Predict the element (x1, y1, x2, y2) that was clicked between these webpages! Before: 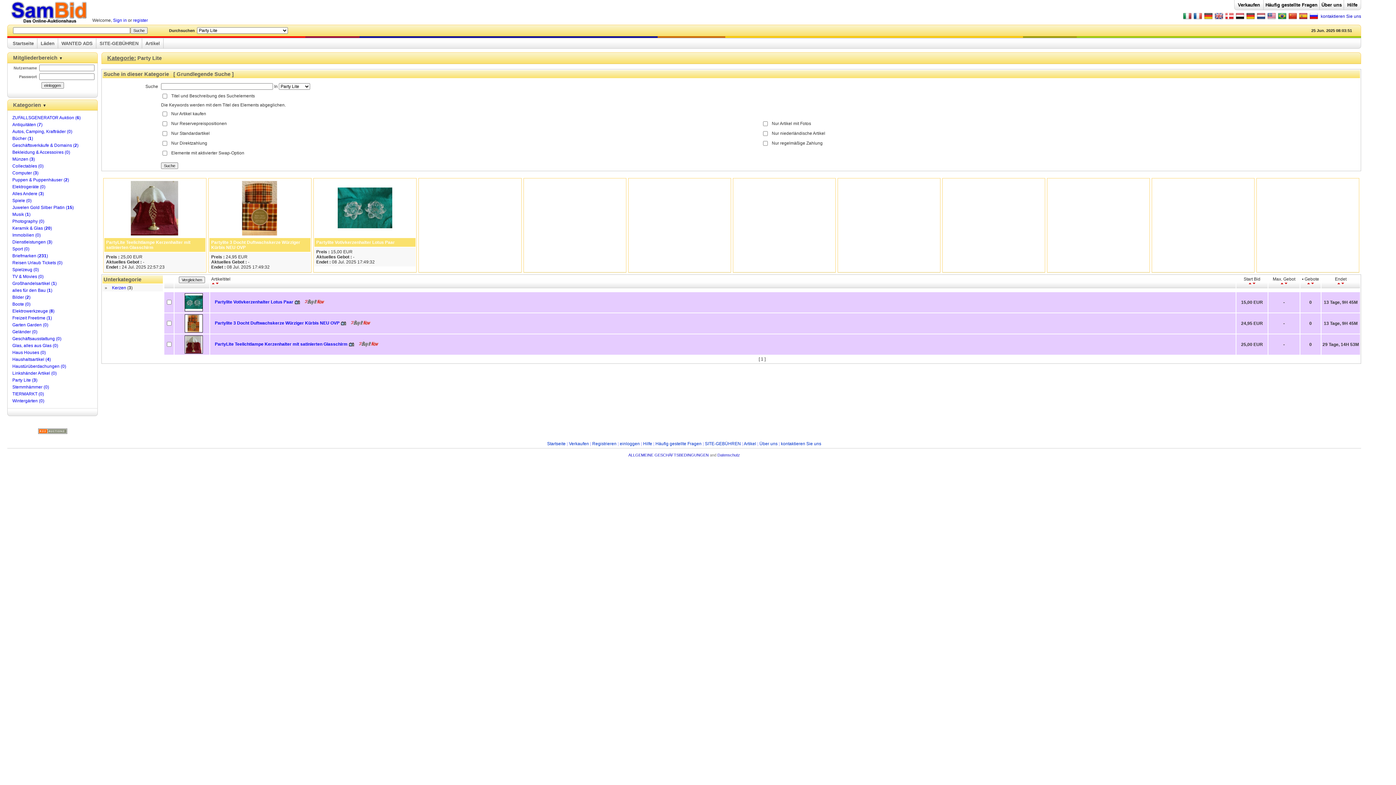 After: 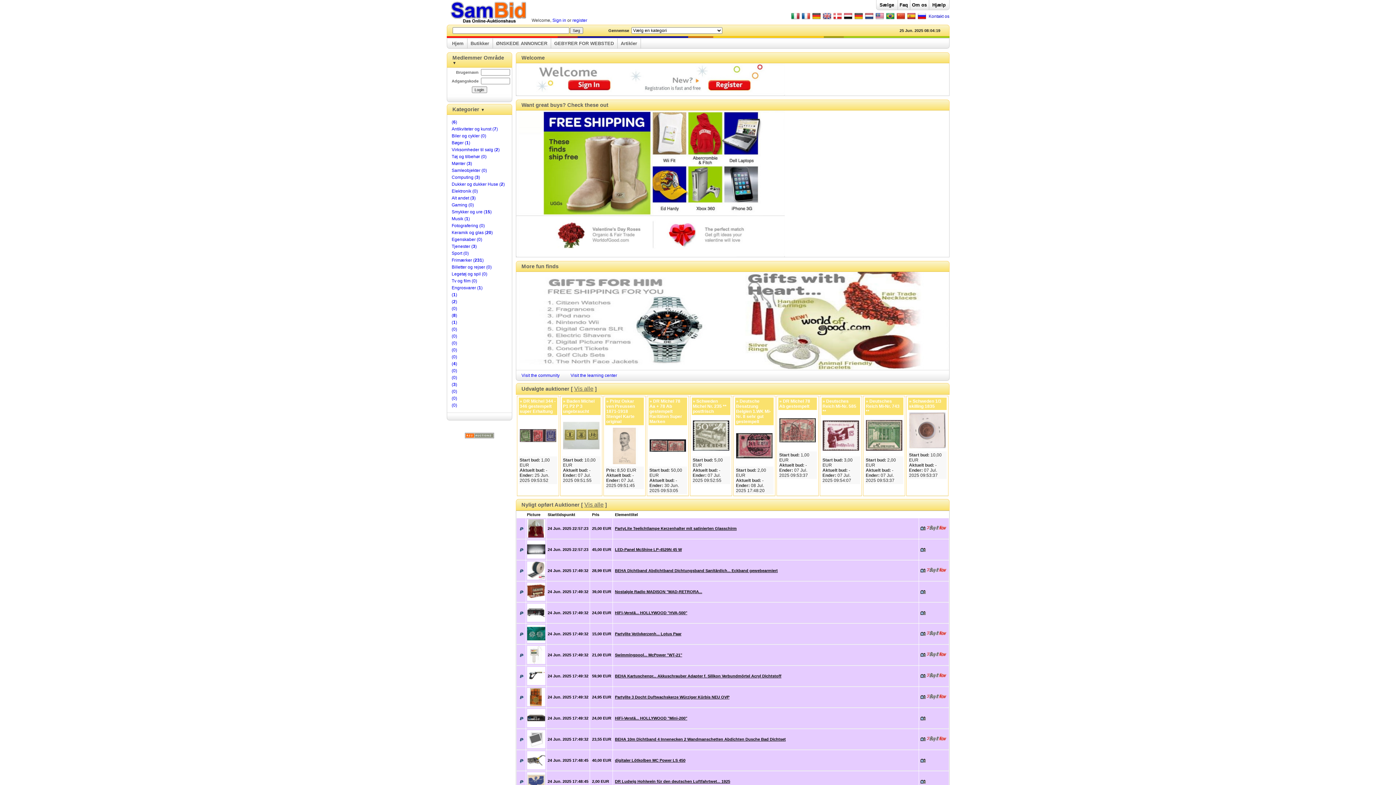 Action: bbox: (1225, 16, 1234, 21)